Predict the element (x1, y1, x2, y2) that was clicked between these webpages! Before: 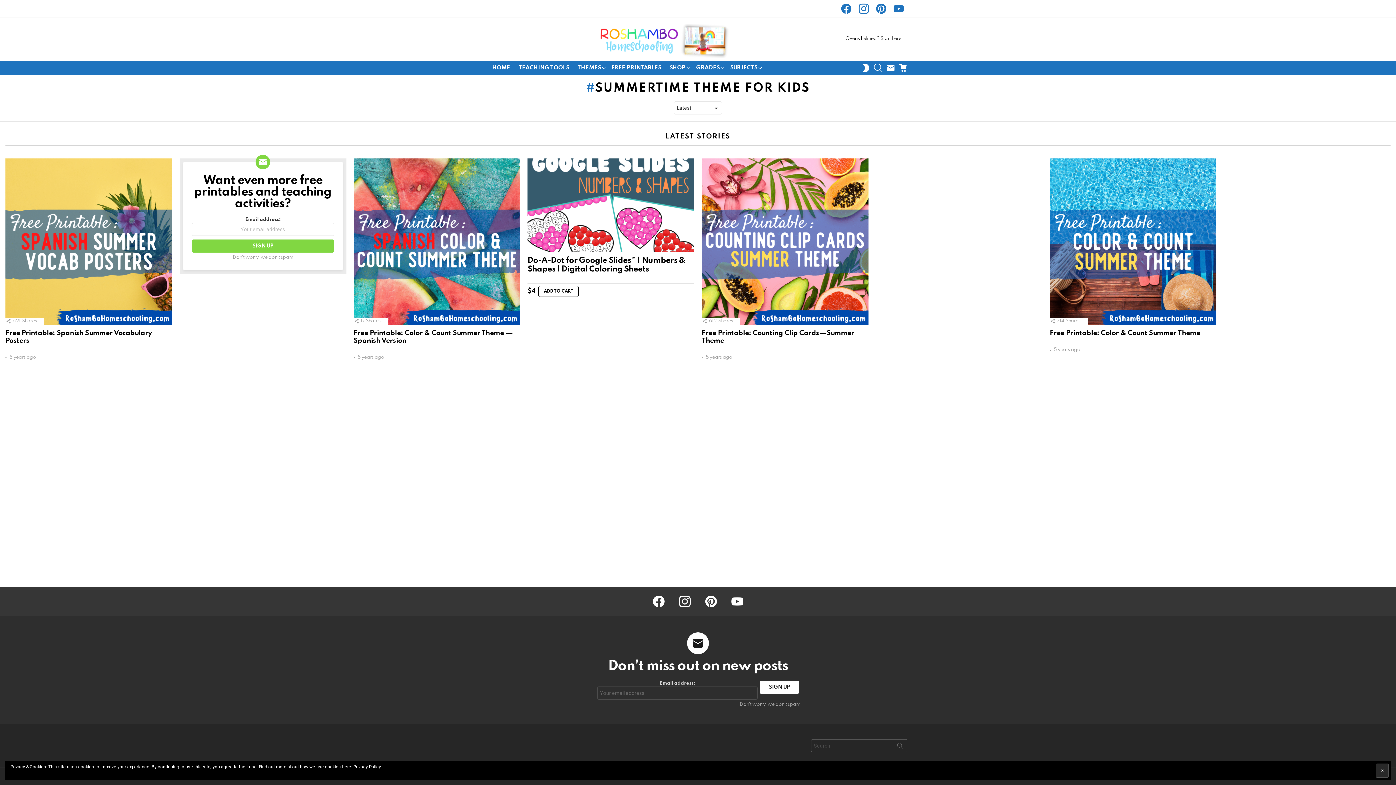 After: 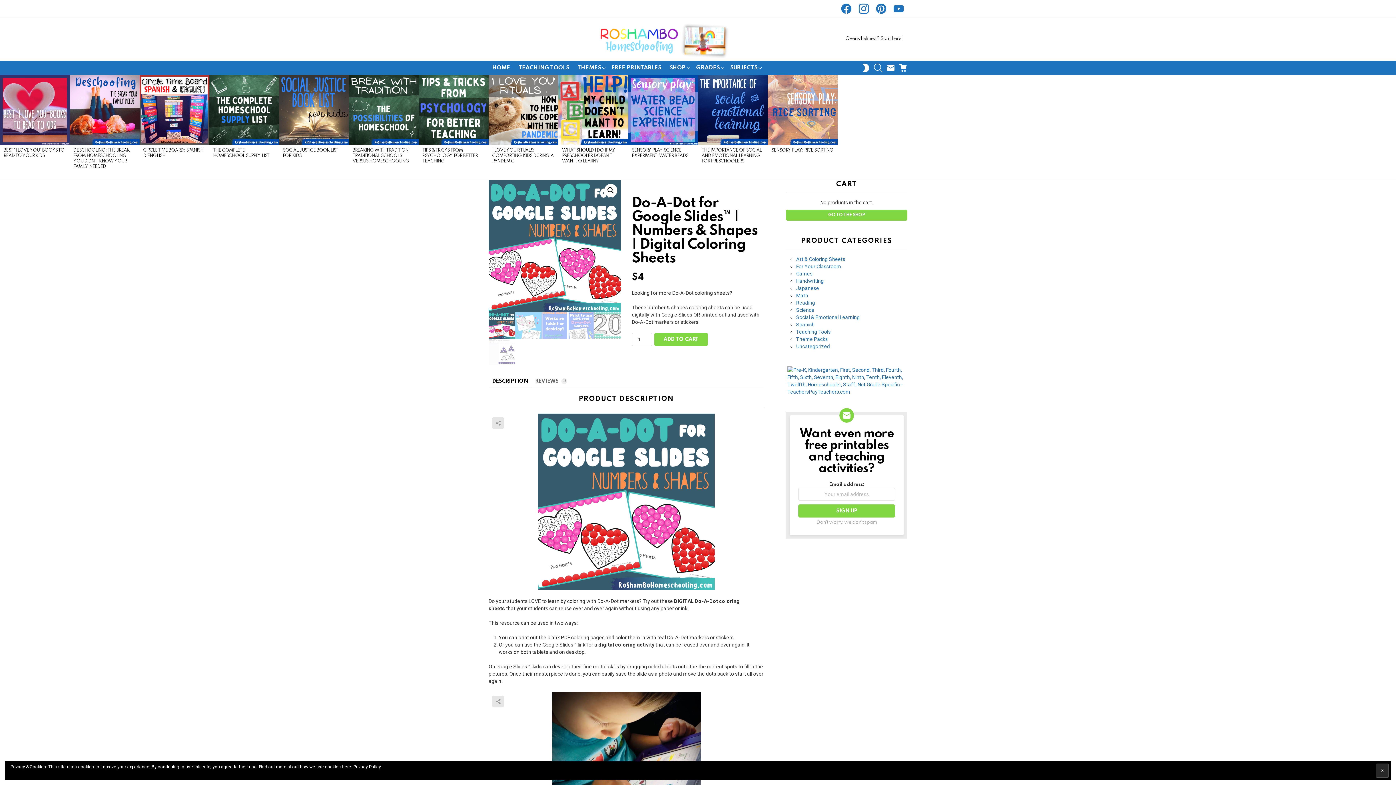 Action: bbox: (527, 256, 685, 273) label: Do-A-Dot for Google Slides™ | Numbers & Shapes | Digital Coloring Sheets